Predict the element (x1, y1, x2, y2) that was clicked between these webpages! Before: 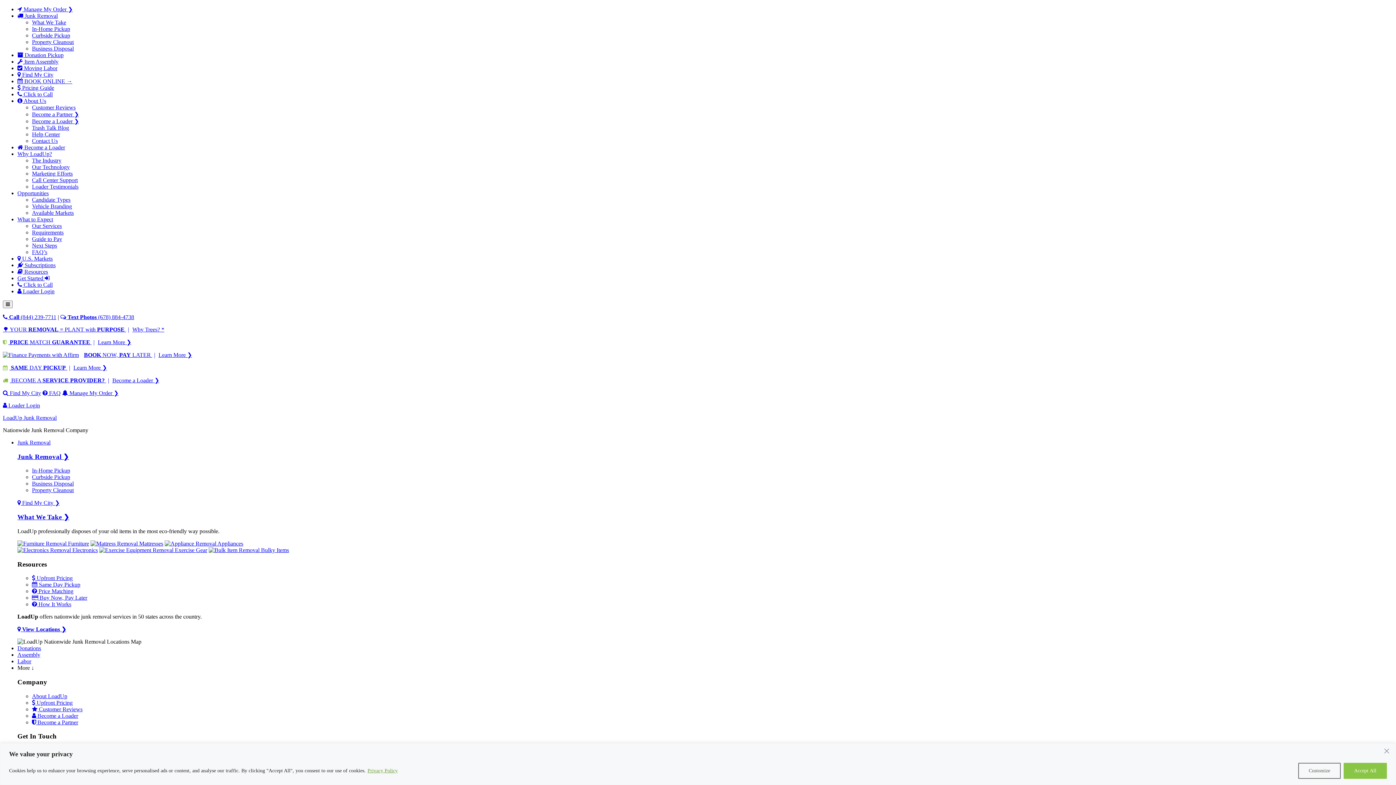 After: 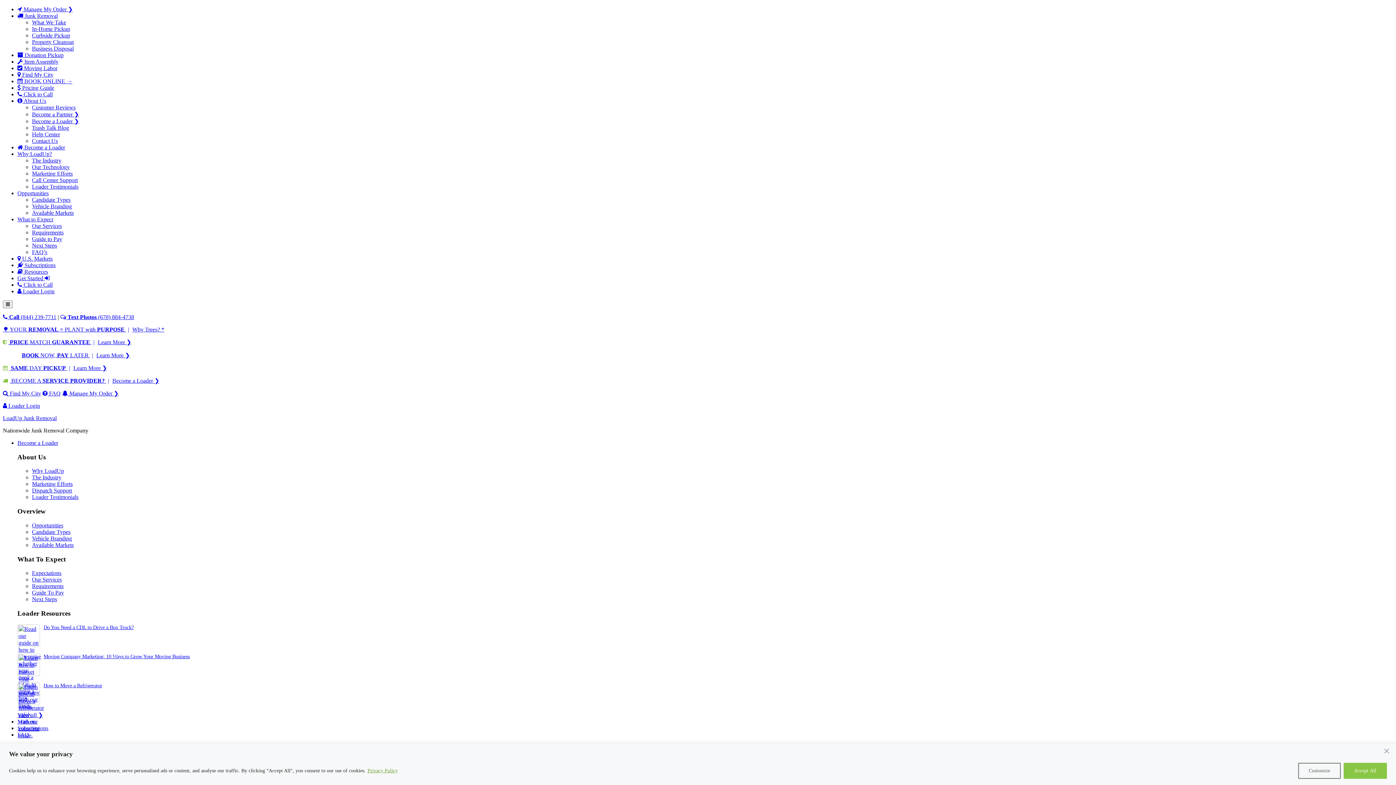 Action: label:  Resources bbox: (17, 268, 48, 274)